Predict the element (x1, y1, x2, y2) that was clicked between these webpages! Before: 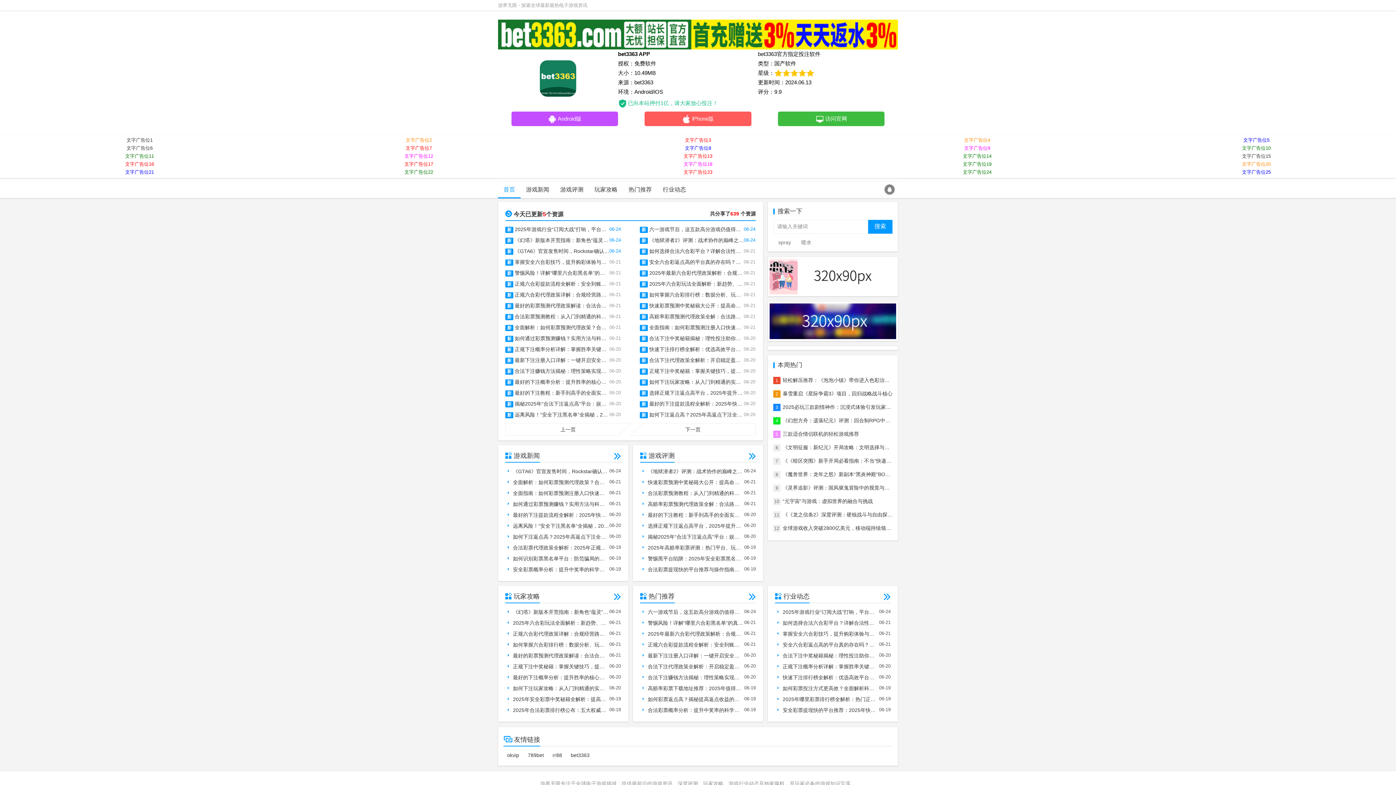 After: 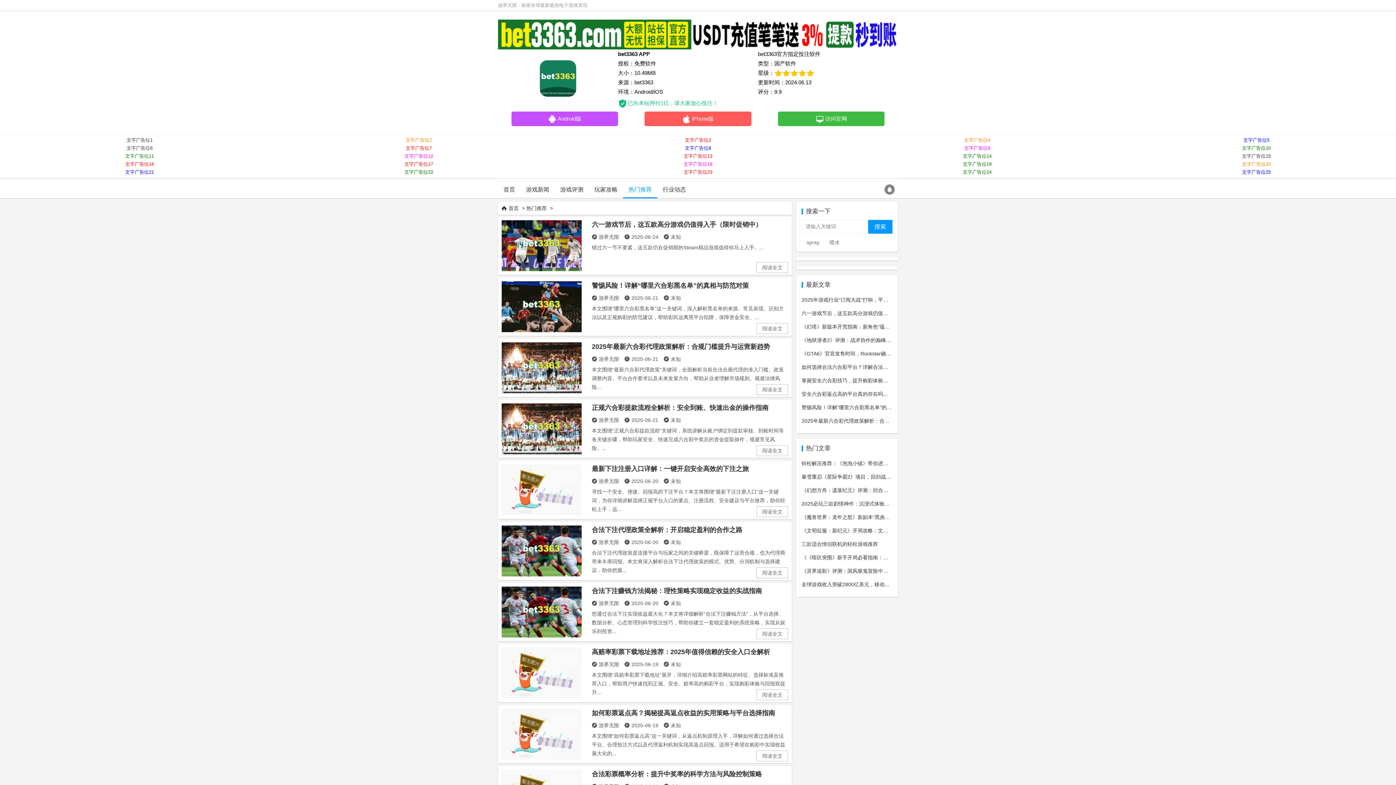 Action: bbox: (749, 590, 756, 604) label: 